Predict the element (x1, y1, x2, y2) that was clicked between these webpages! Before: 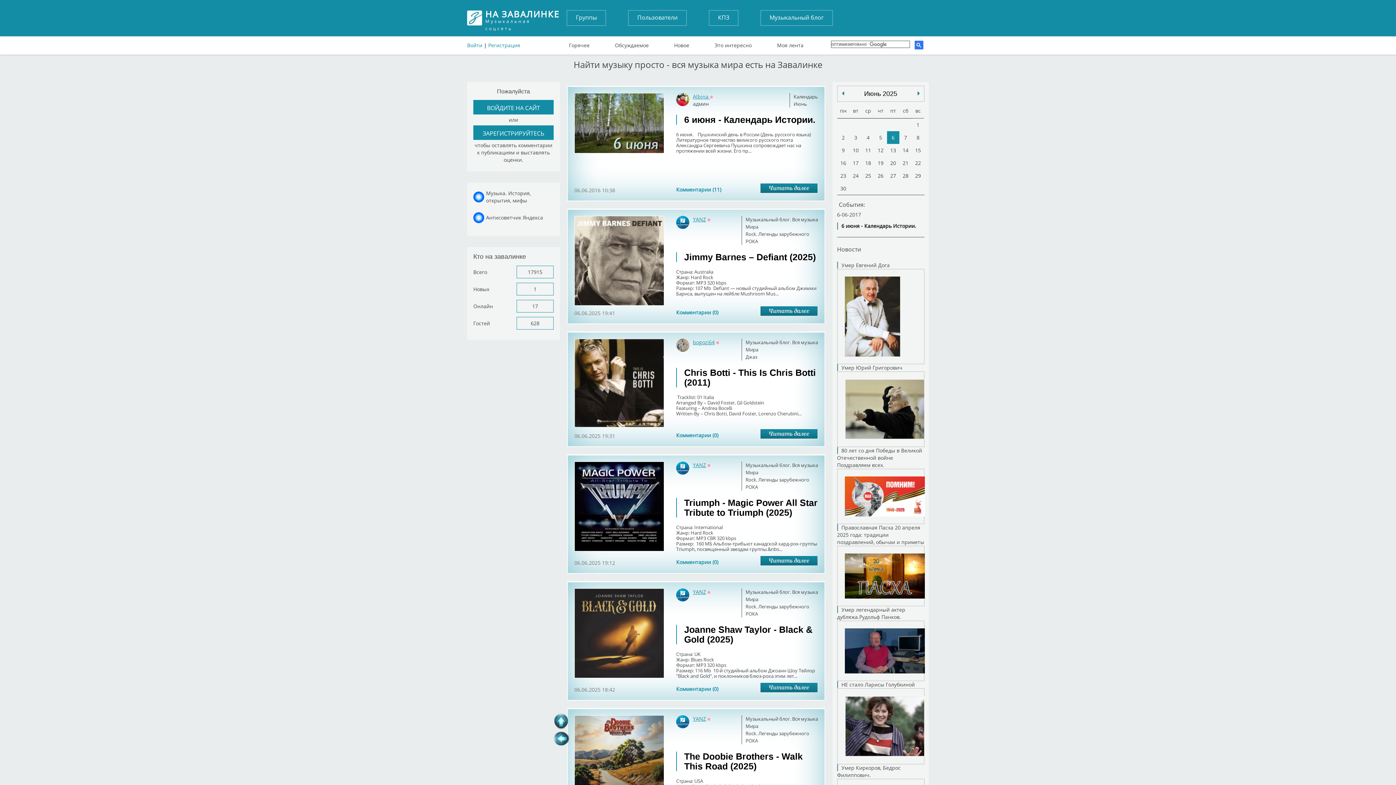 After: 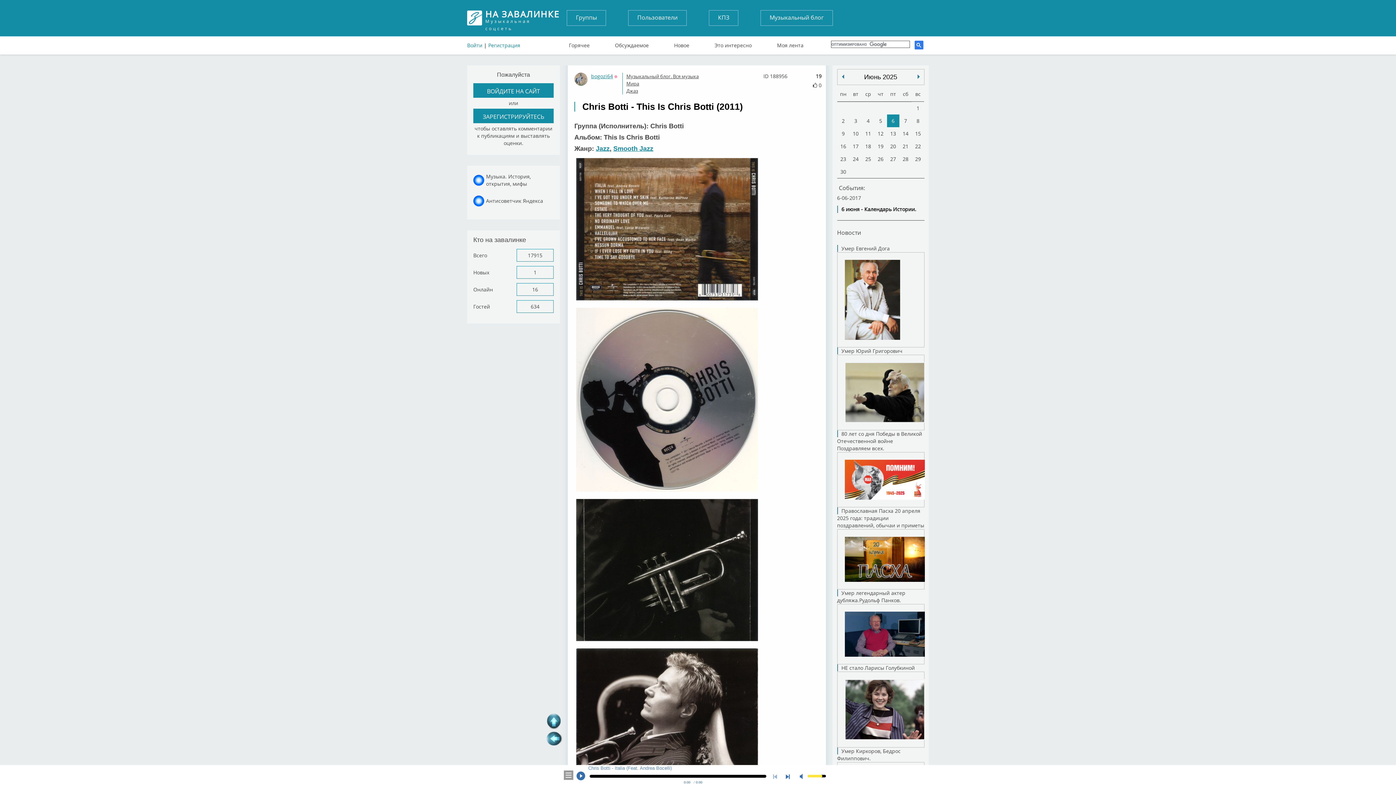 Action: bbox: (760, 429, 818, 439)